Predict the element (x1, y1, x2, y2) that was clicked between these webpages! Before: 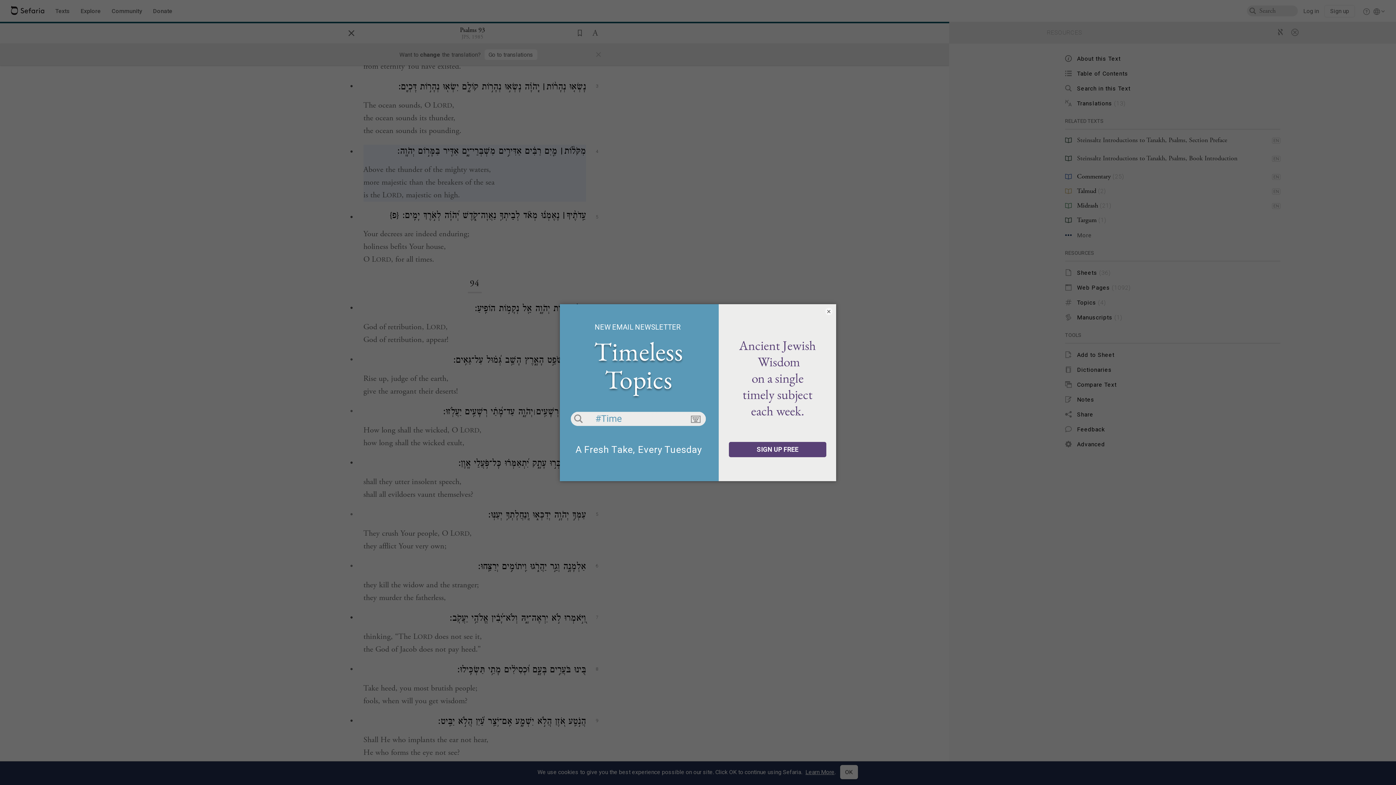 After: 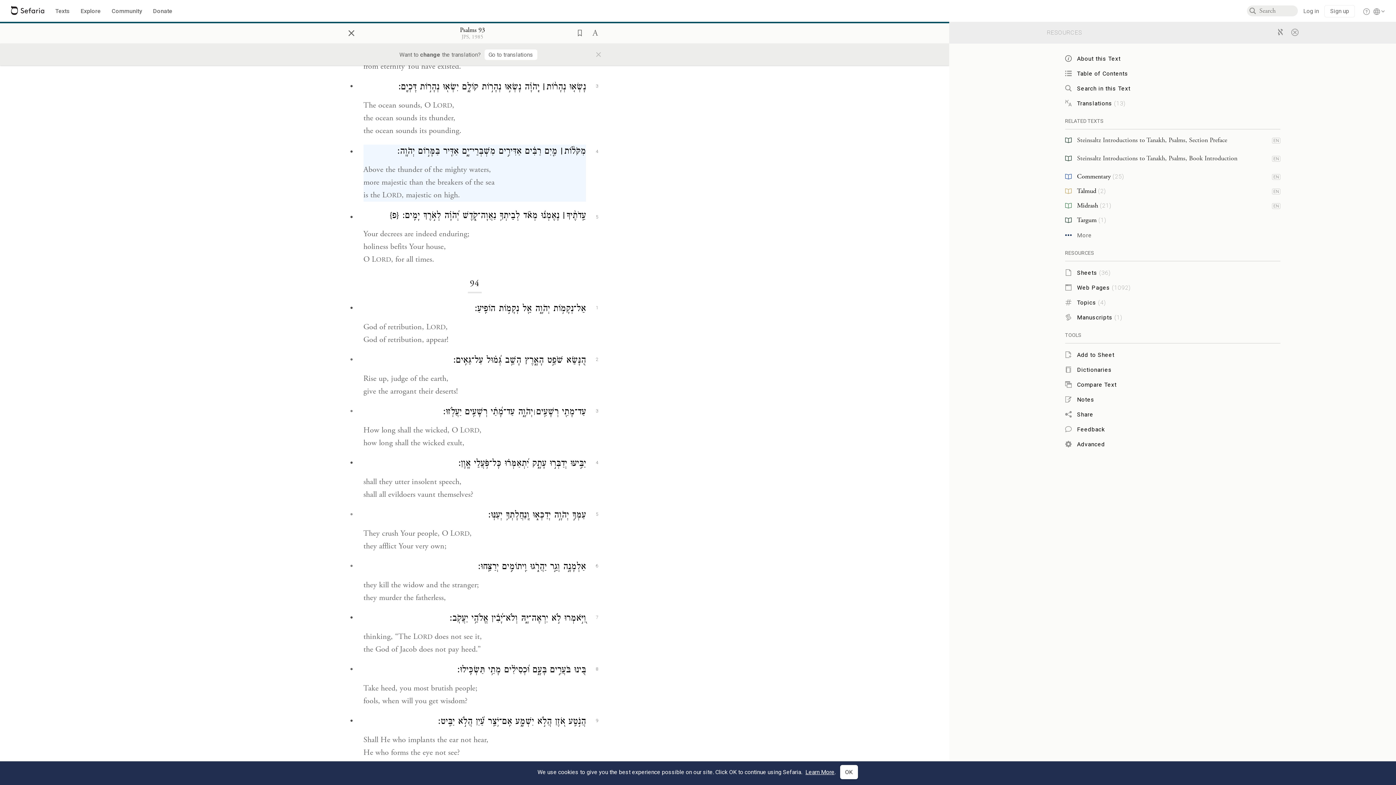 Action: label: × bbox: (825, 307, 832, 315)